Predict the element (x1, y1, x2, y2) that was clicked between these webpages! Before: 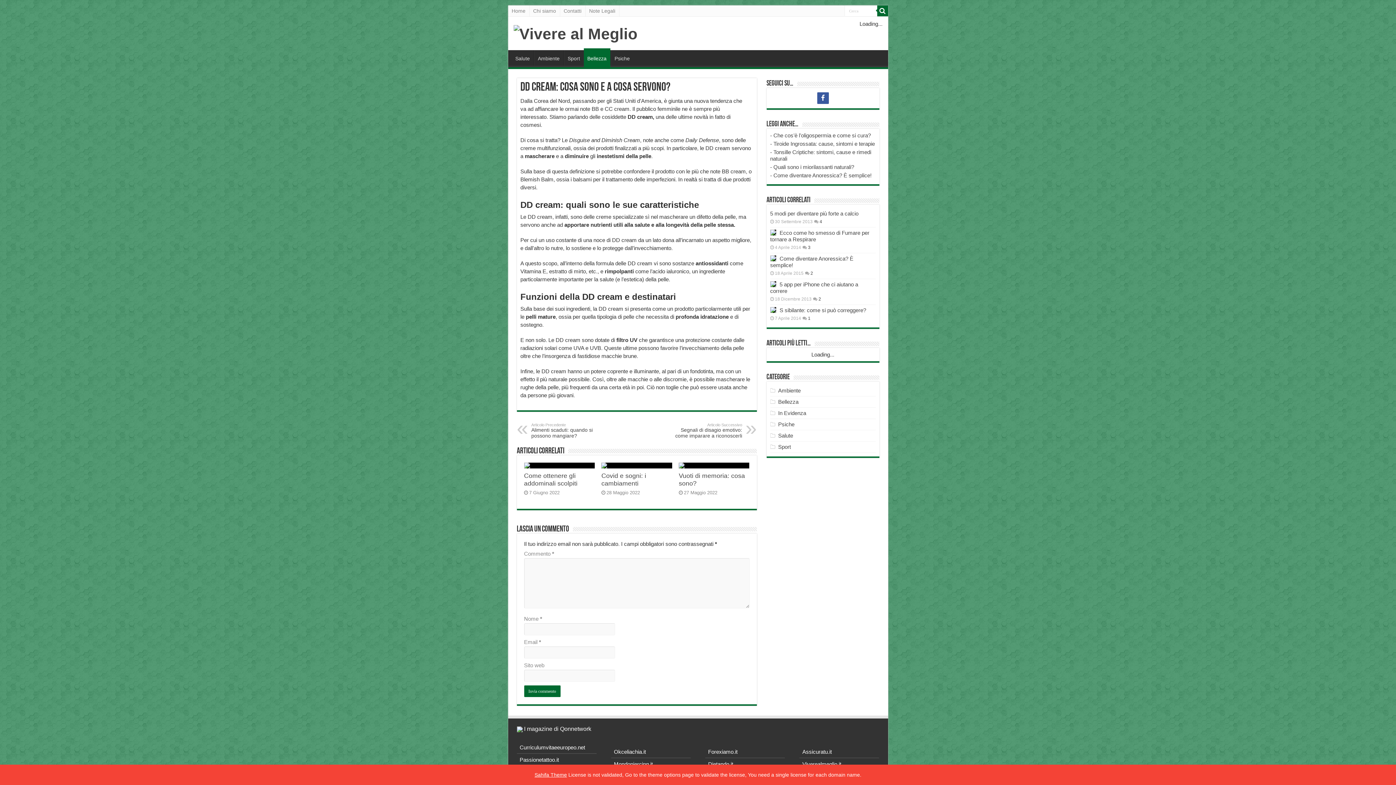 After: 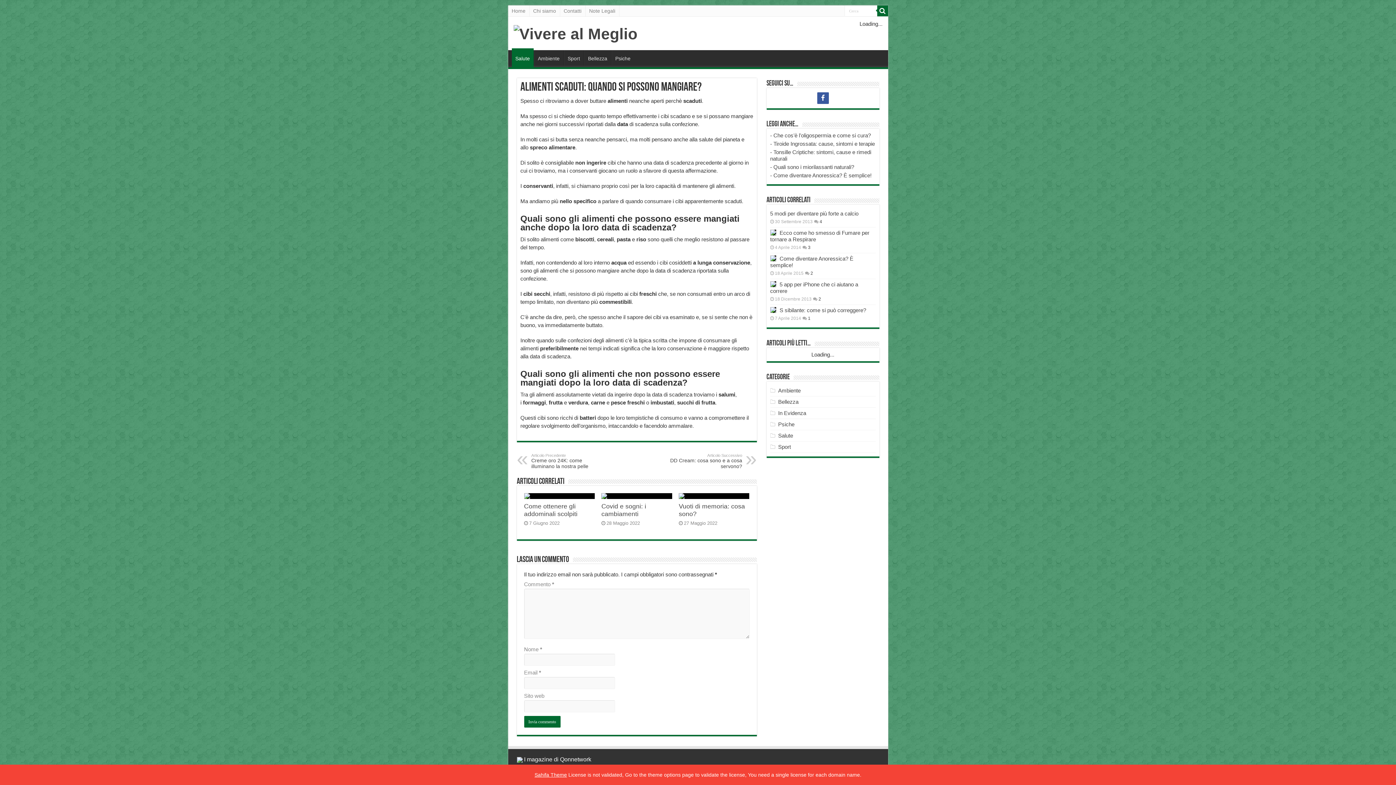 Action: bbox: (531, 422, 606, 438) label: Articolo Precedente
Alimenti scaduti: quando si possono mangiare?